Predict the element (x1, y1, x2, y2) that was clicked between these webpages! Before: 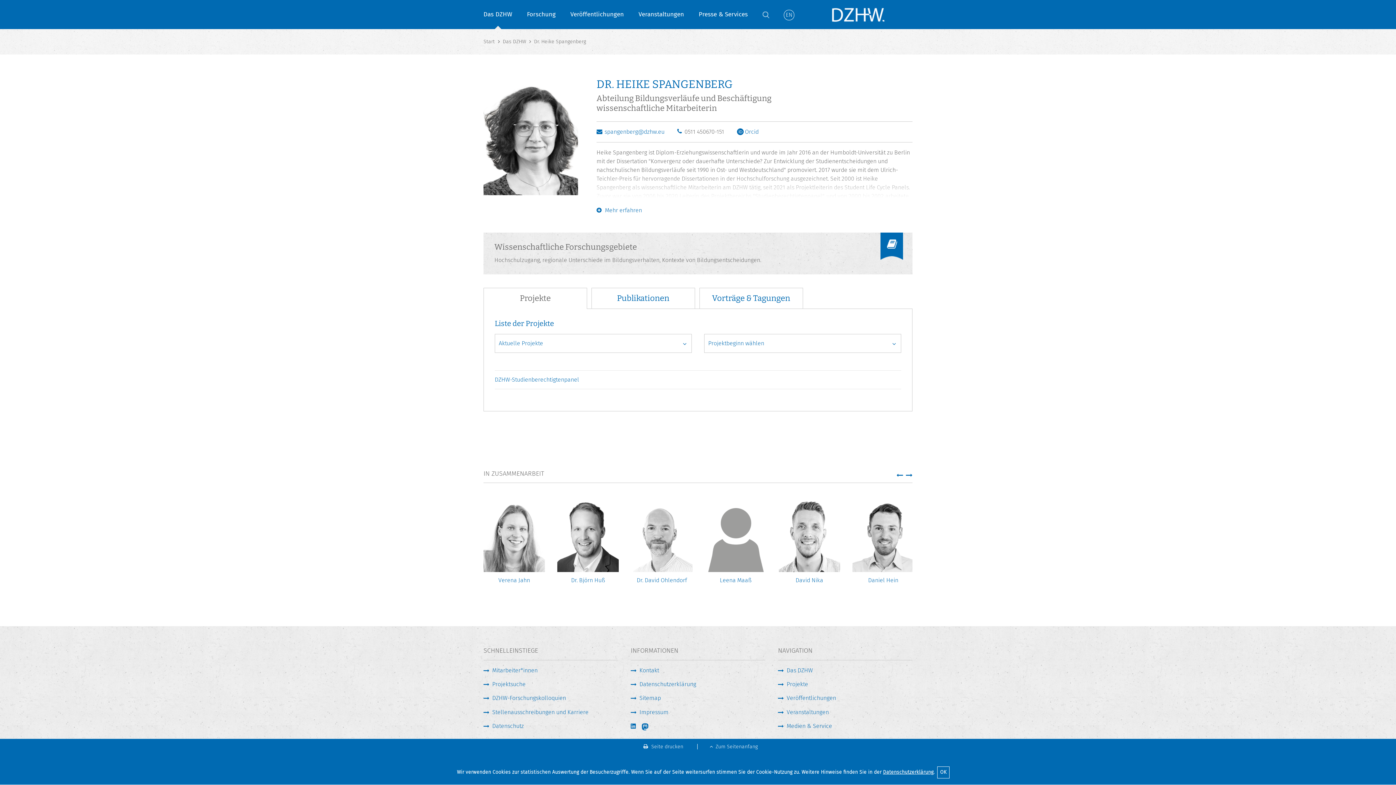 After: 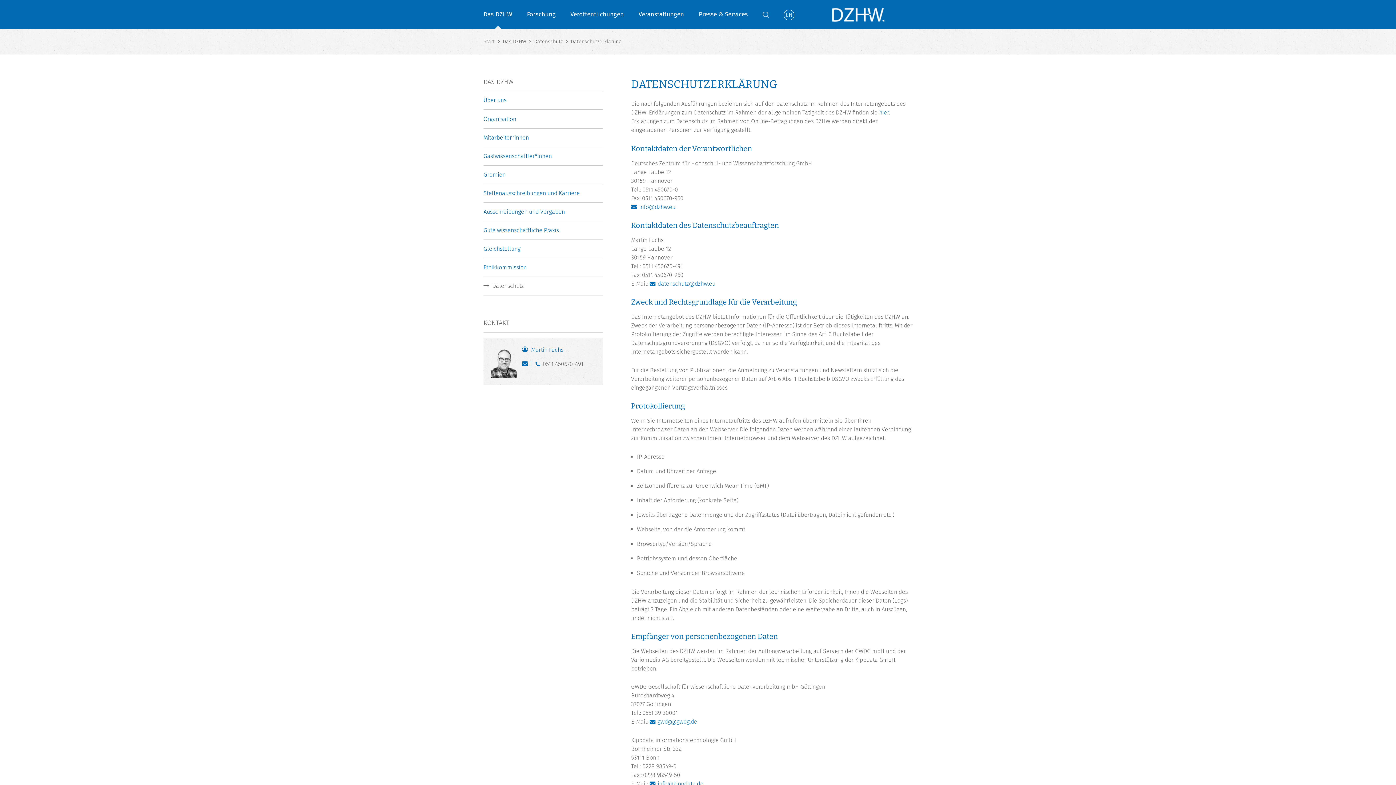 Action: label: Datenschutzerklärung bbox: (630, 680, 765, 689)